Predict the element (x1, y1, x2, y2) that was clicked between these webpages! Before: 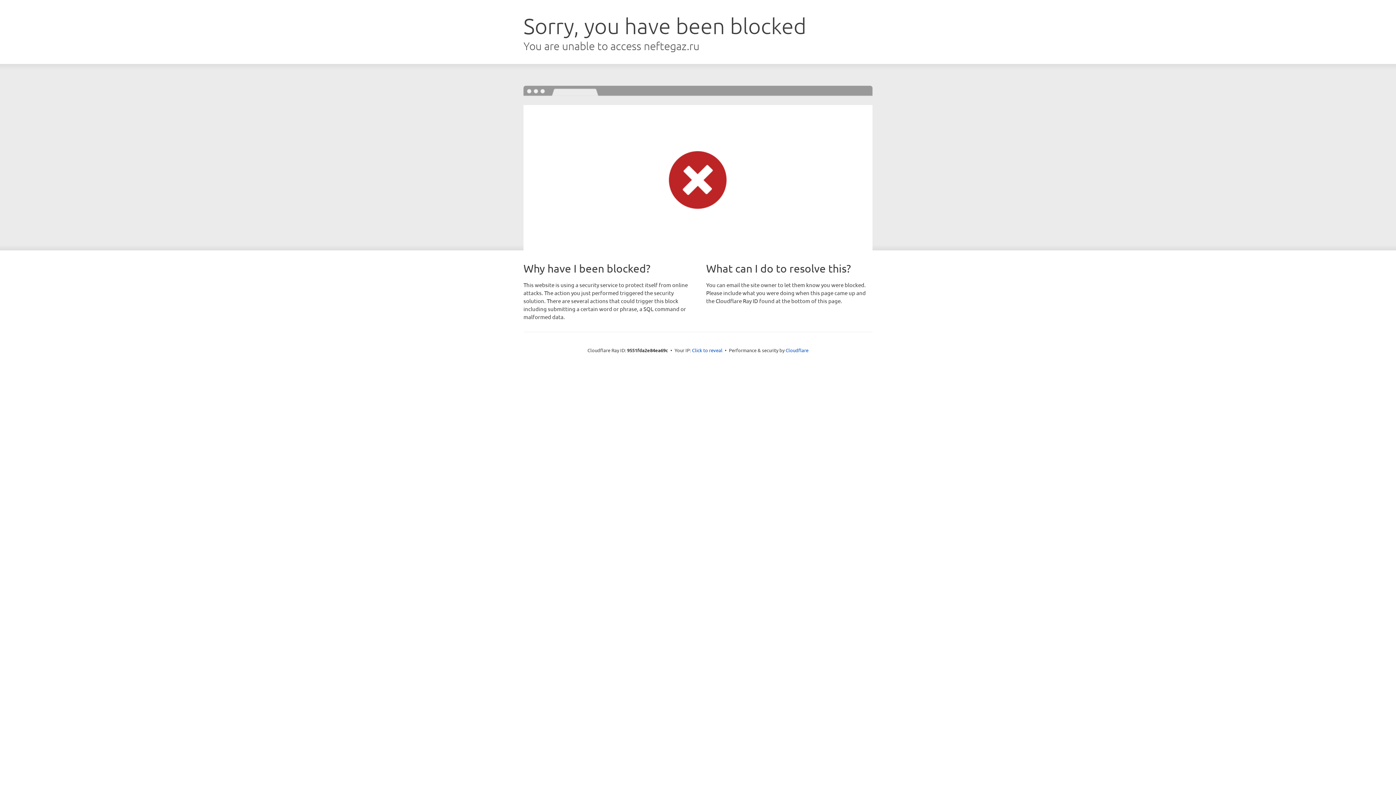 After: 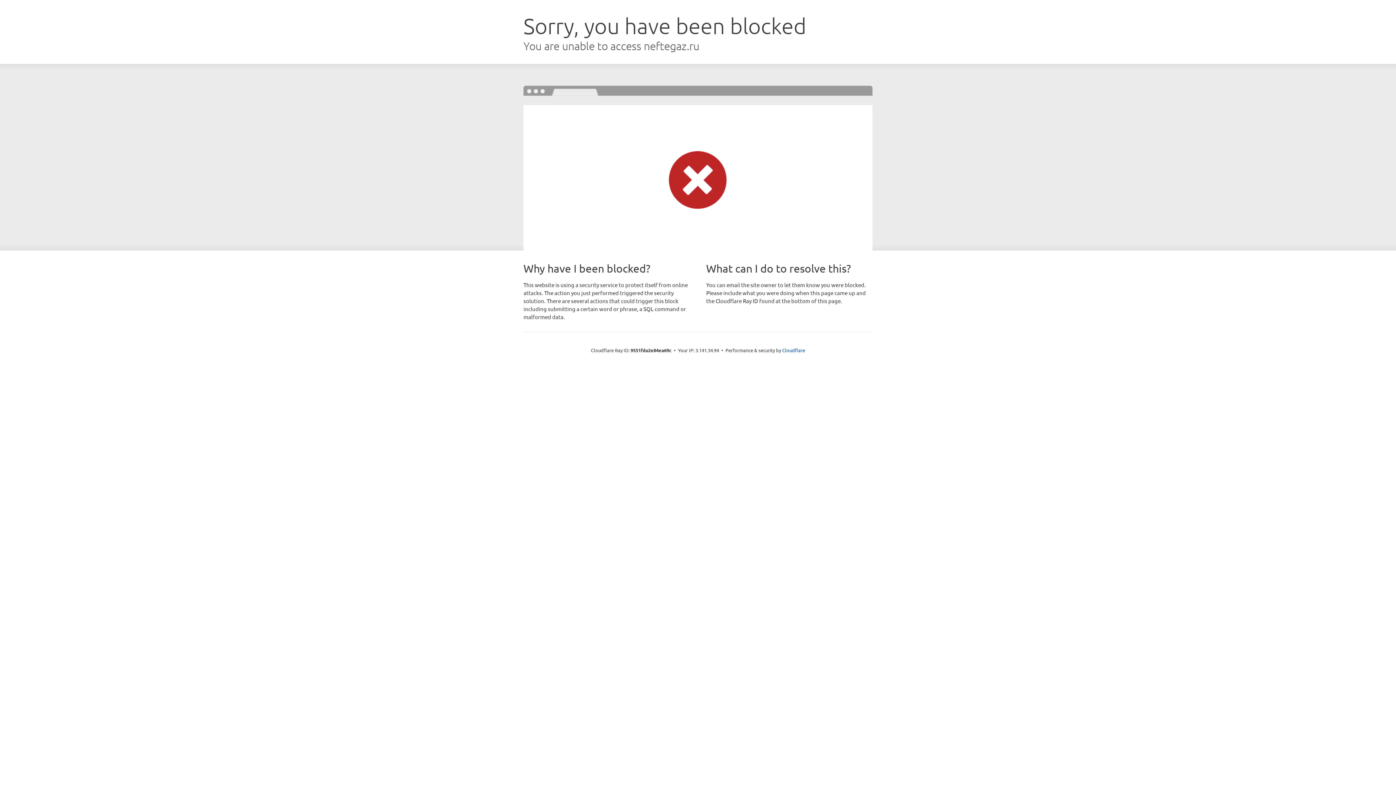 Action: label: Click to reveal bbox: (692, 346, 722, 353)